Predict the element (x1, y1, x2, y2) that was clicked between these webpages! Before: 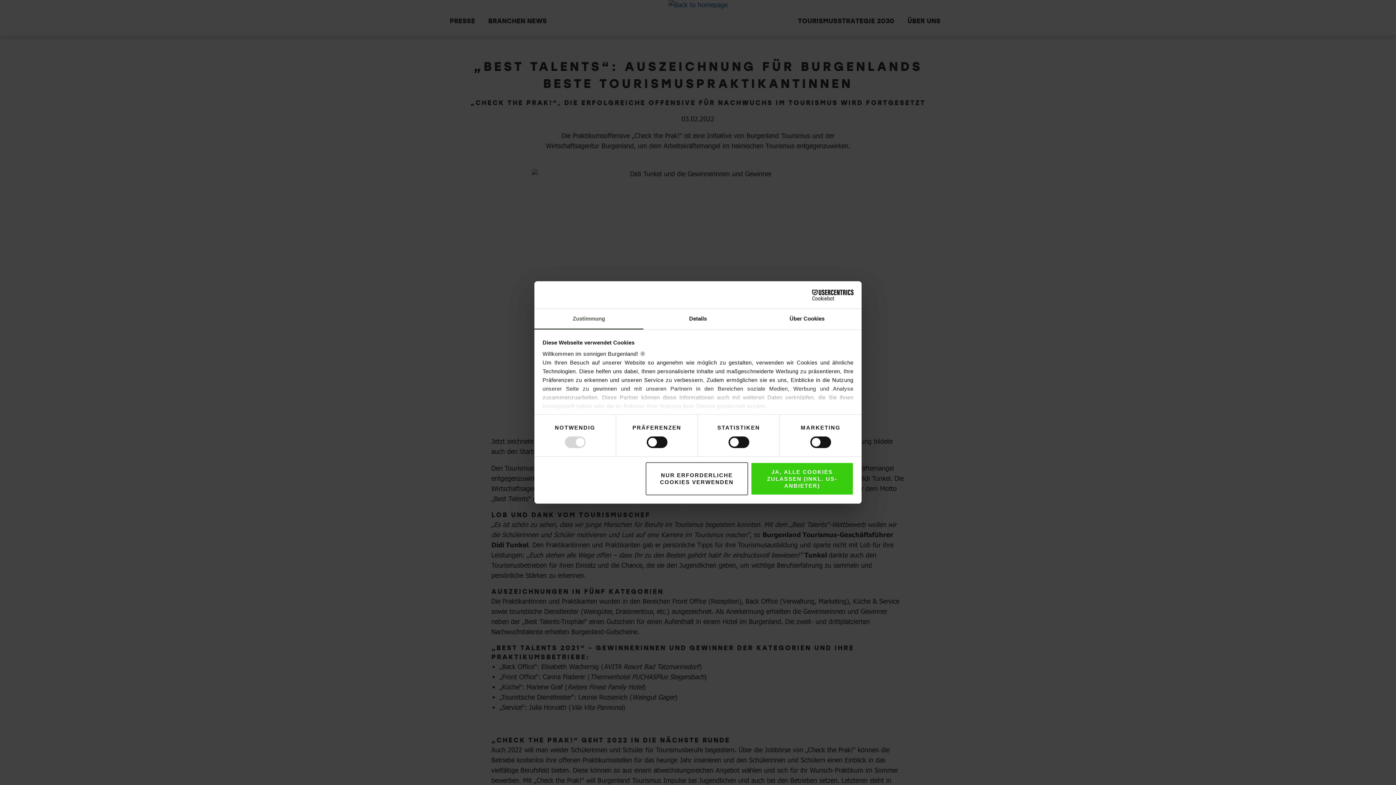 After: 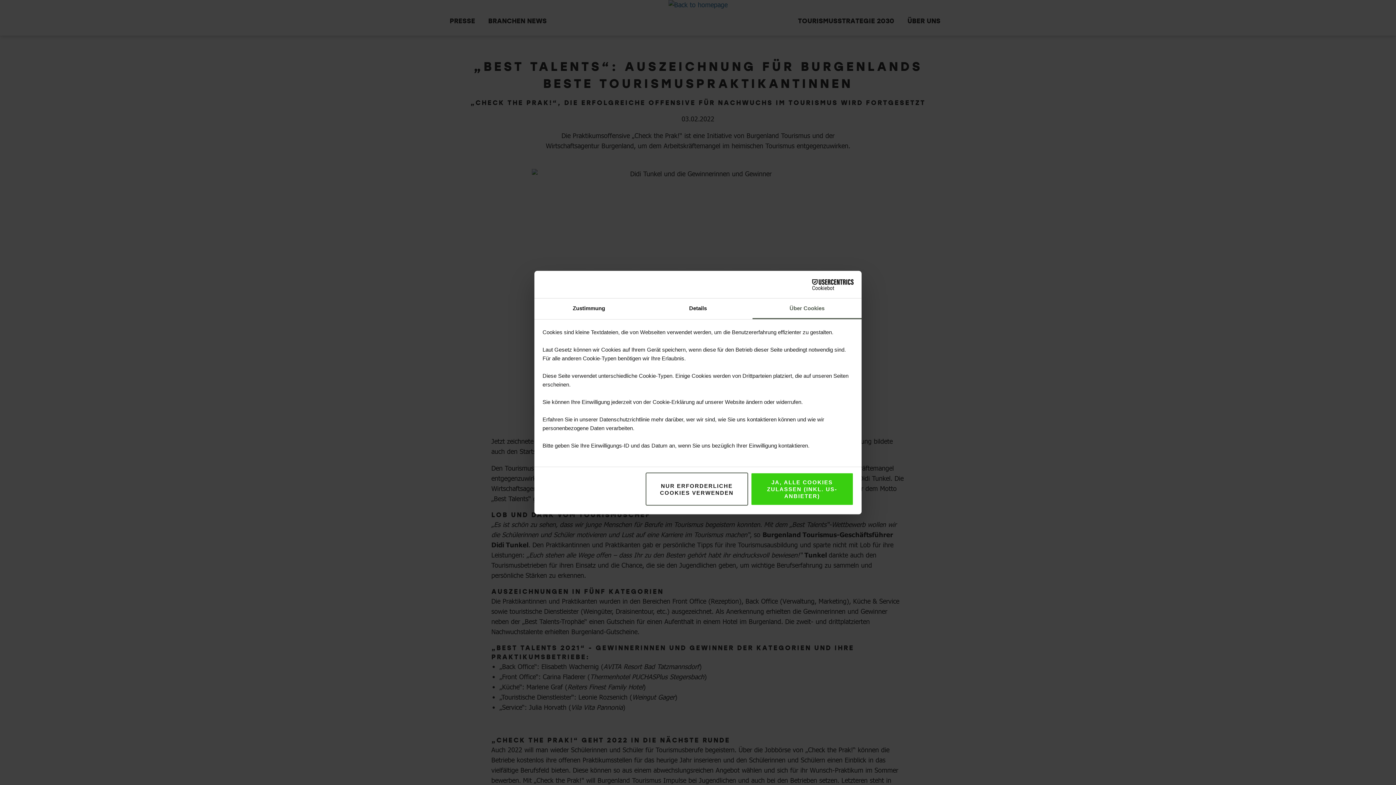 Action: label: Über Cookies bbox: (752, 313, 861, 334)